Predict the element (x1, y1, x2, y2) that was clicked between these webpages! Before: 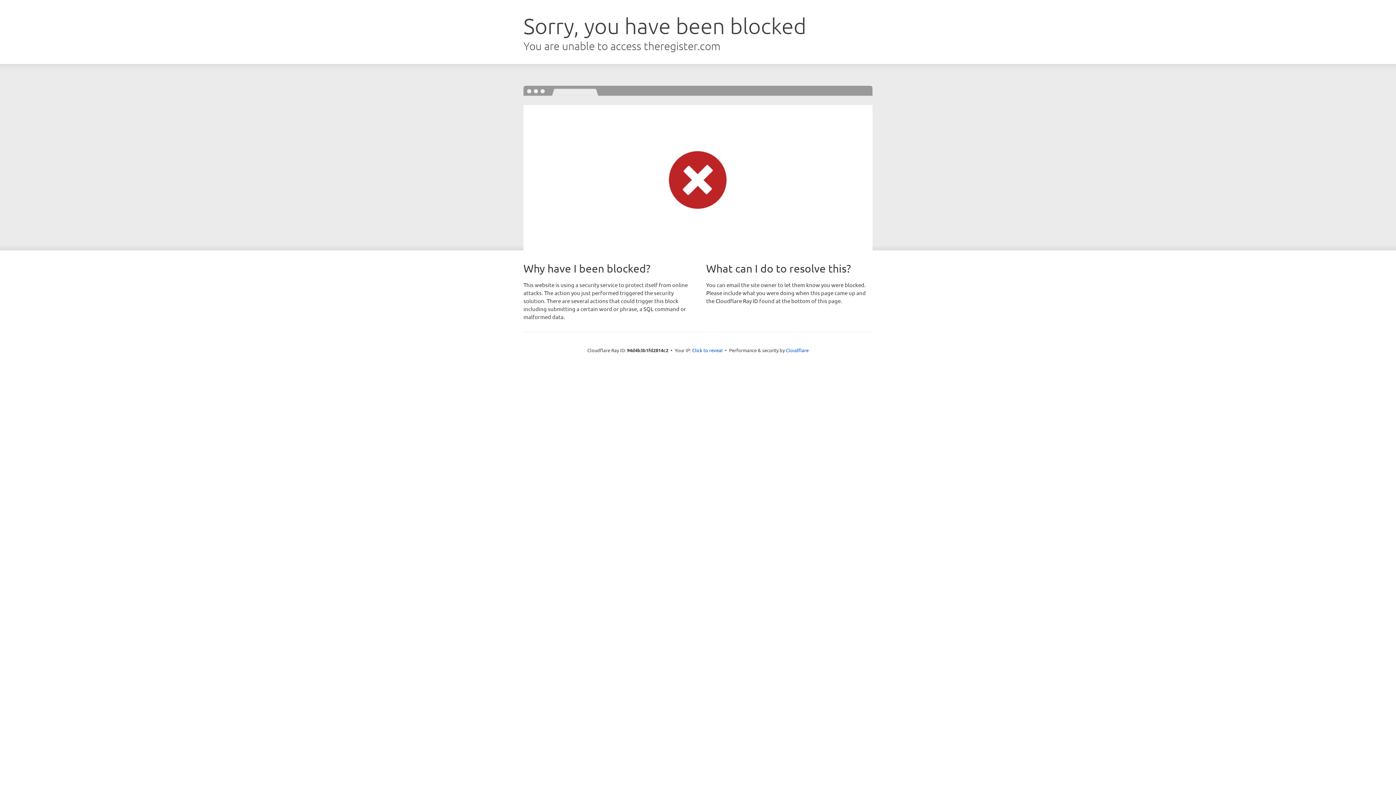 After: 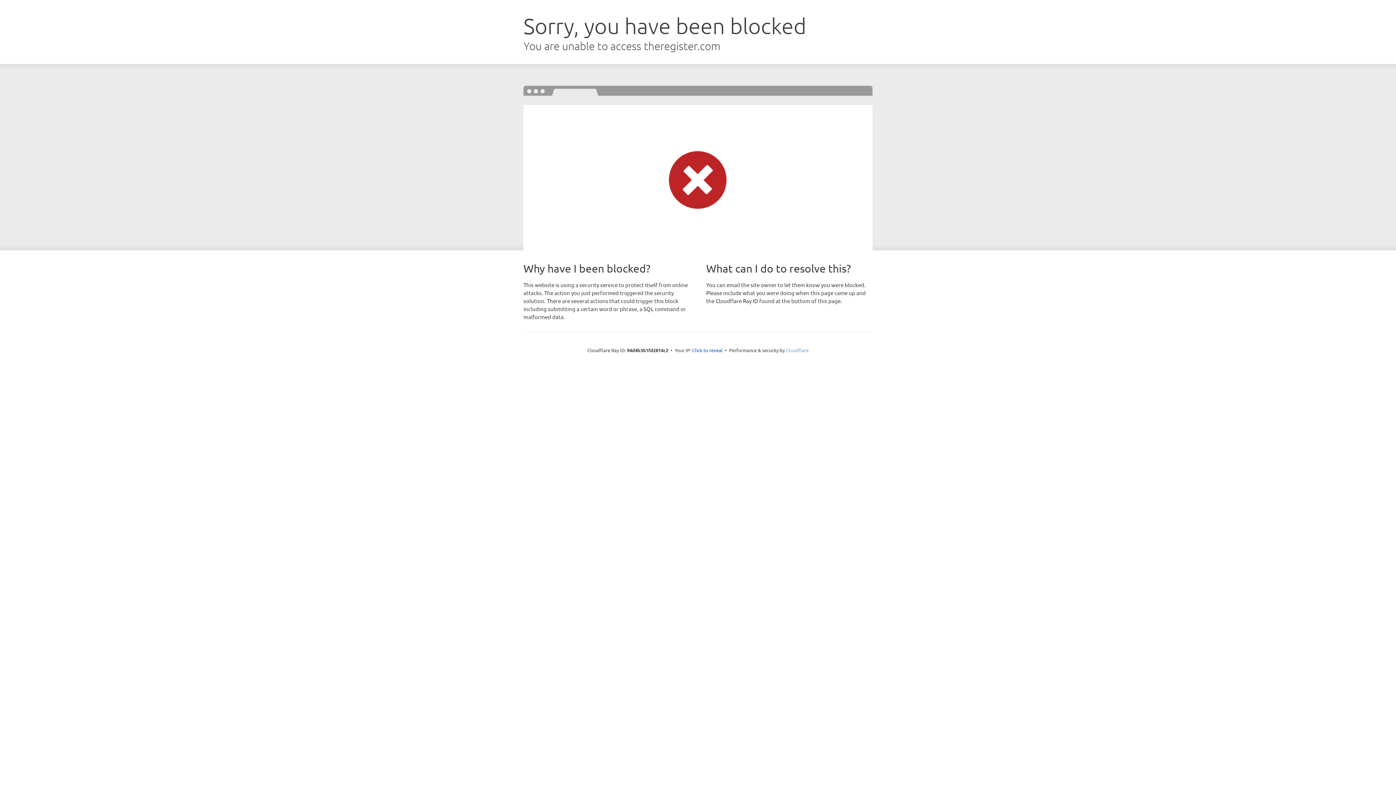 Action: label: Cloudflare bbox: (786, 347, 808, 353)